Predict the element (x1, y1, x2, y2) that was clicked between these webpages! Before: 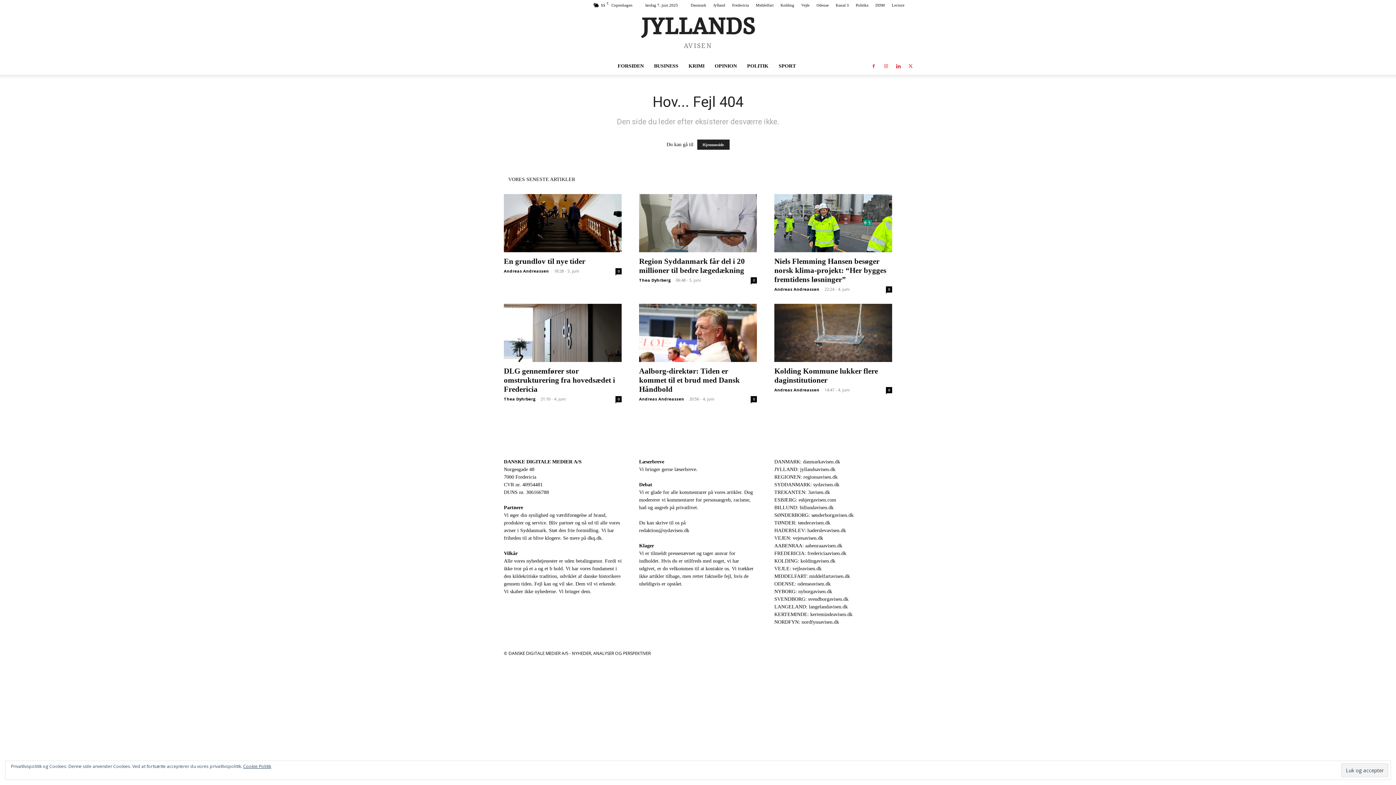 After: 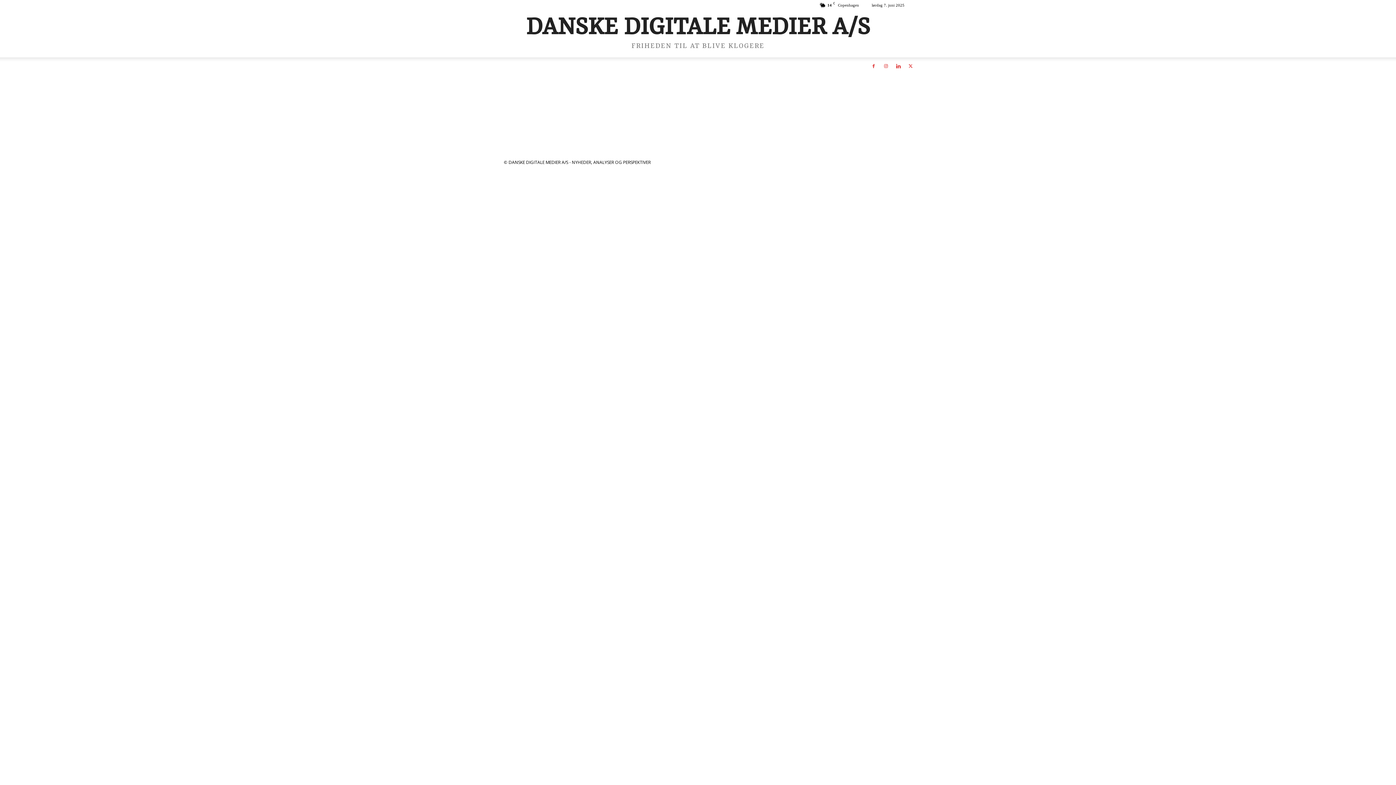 Action: label: dkq.dk. bbox: (587, 535, 603, 541)